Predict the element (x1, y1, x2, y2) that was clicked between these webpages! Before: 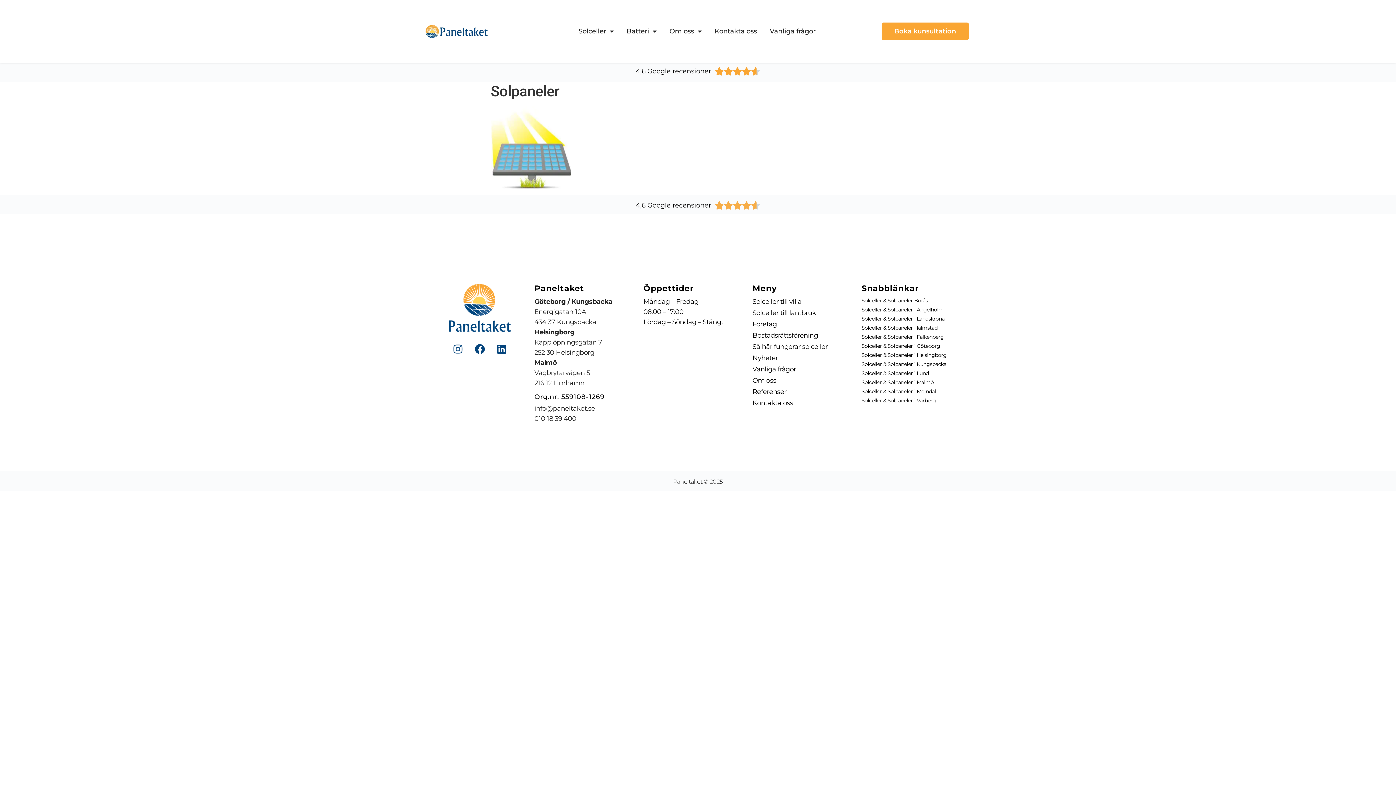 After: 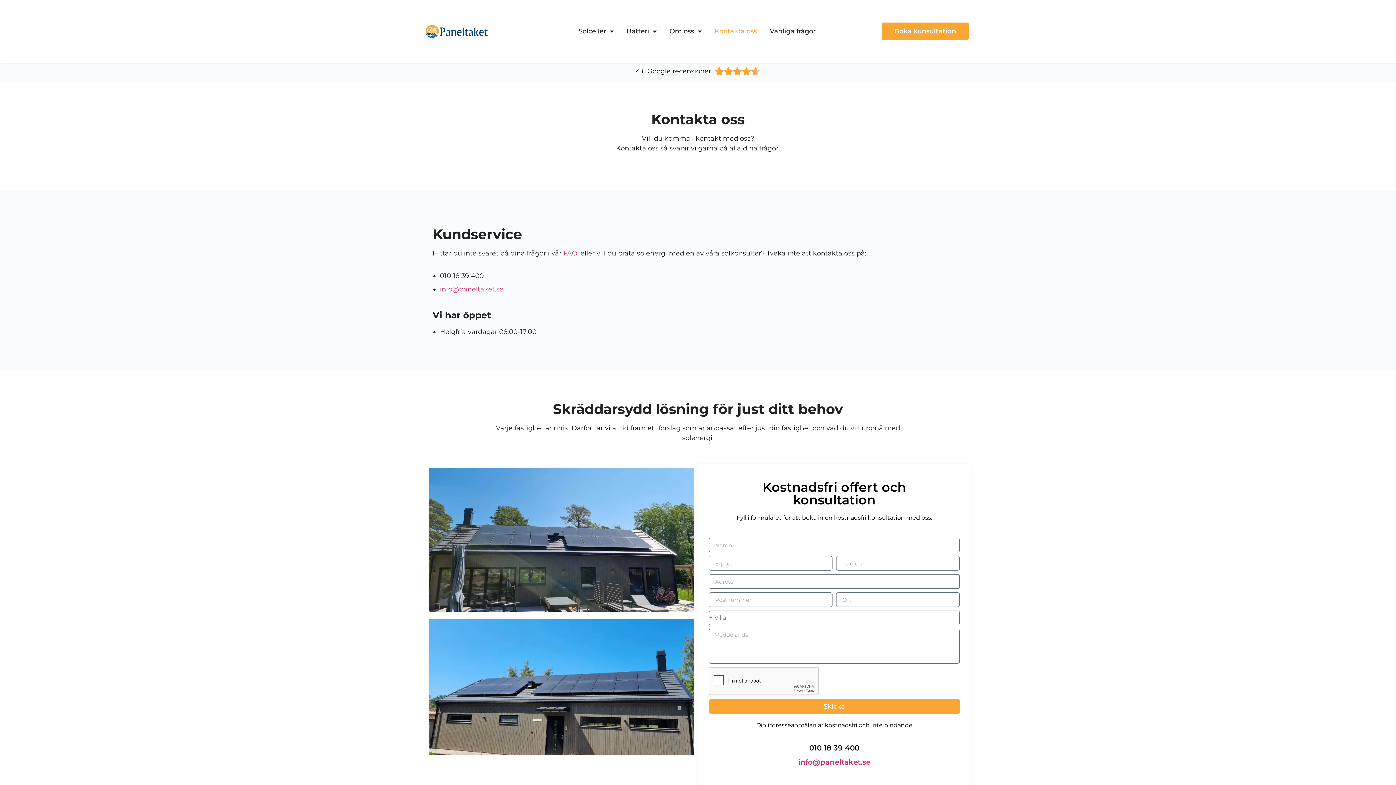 Action: label: Kontakta oss bbox: (714, 27, 757, 35)